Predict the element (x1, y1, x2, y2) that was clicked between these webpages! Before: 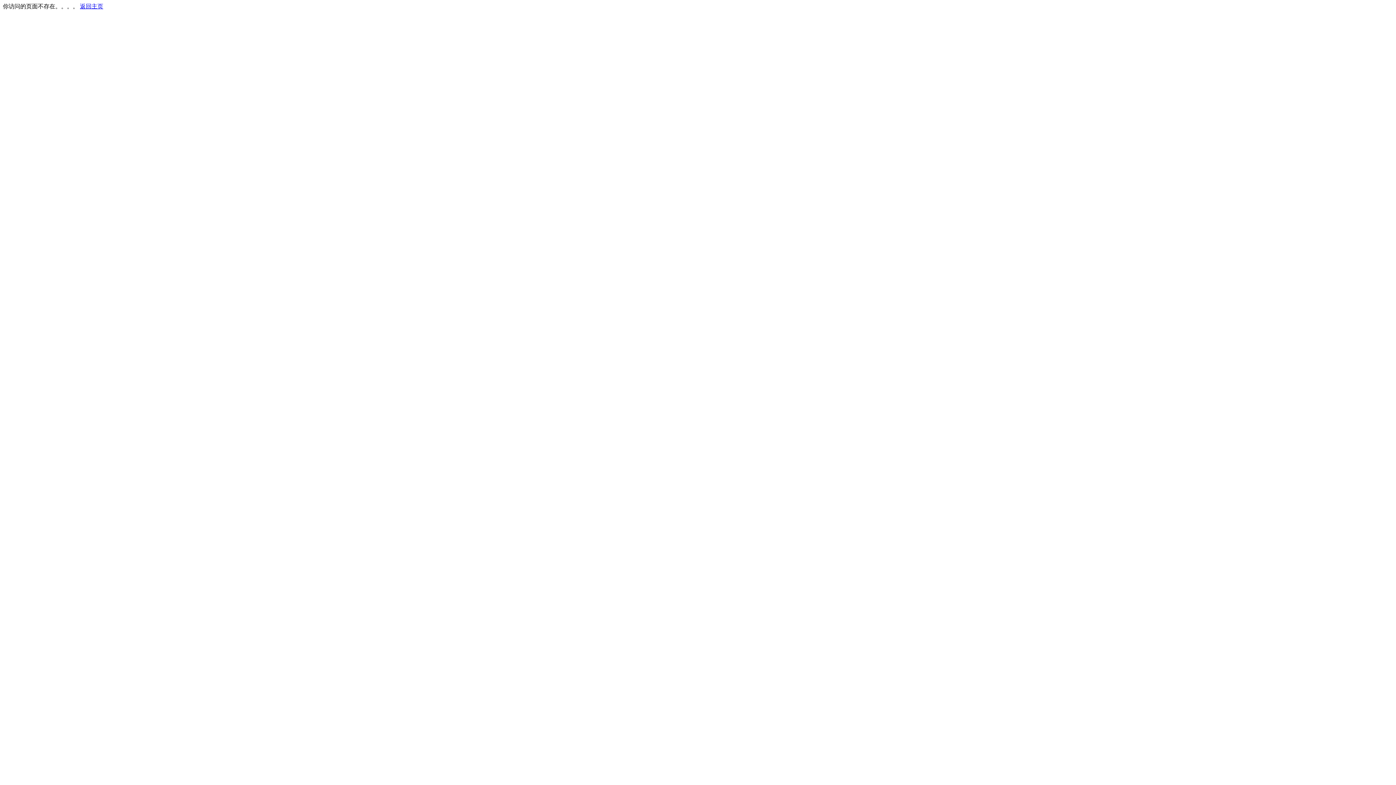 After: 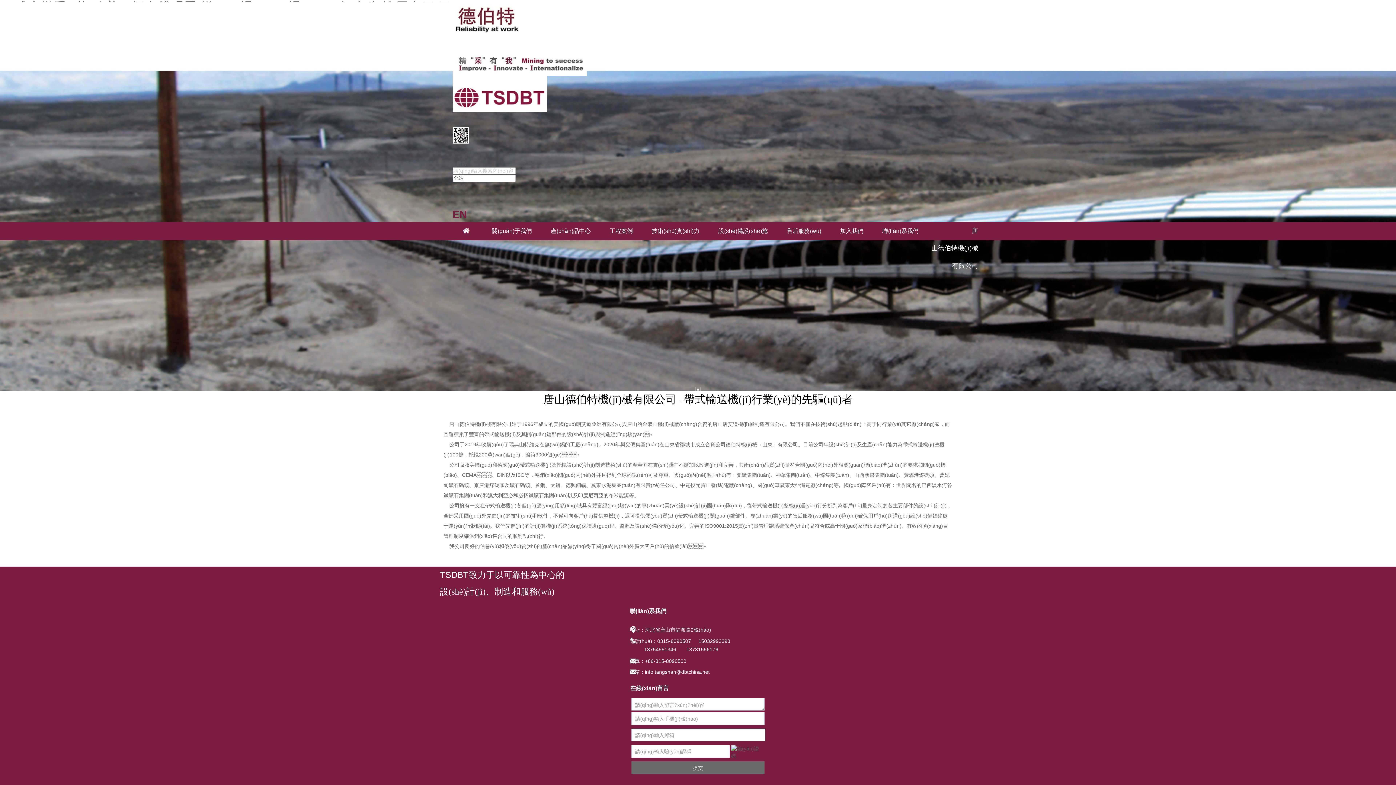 Action: bbox: (80, 3, 103, 9) label: 返回主页